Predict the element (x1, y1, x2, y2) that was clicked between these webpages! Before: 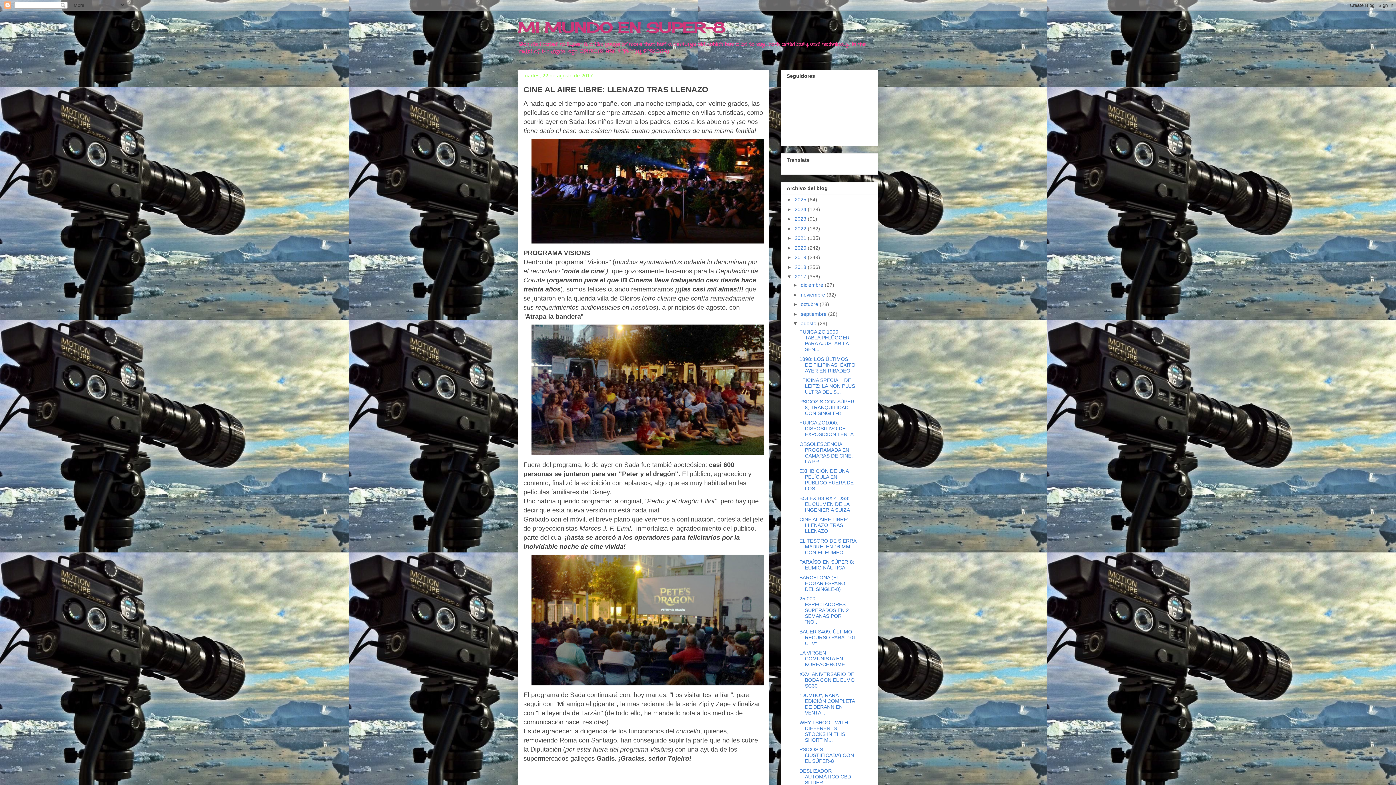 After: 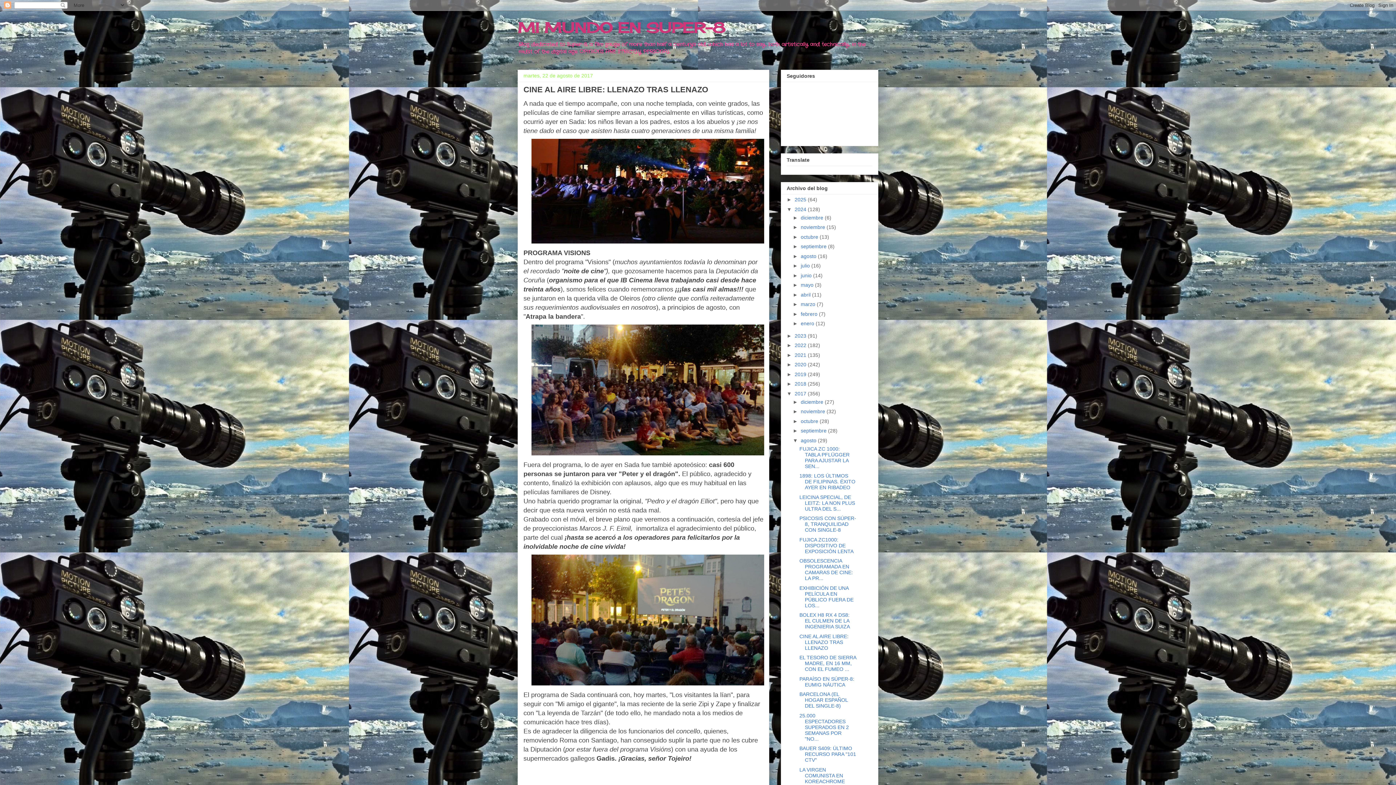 Action: label: ►   bbox: (786, 206, 794, 212)